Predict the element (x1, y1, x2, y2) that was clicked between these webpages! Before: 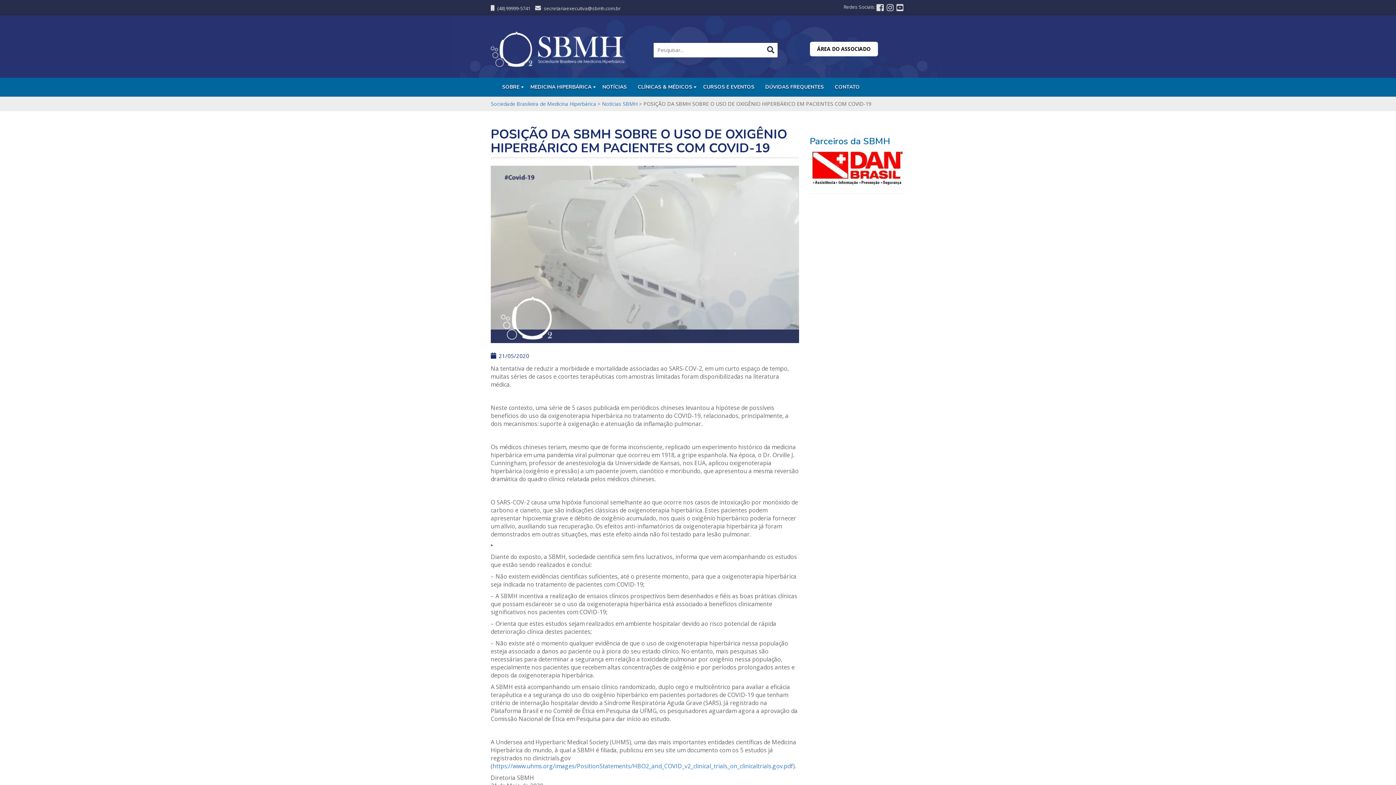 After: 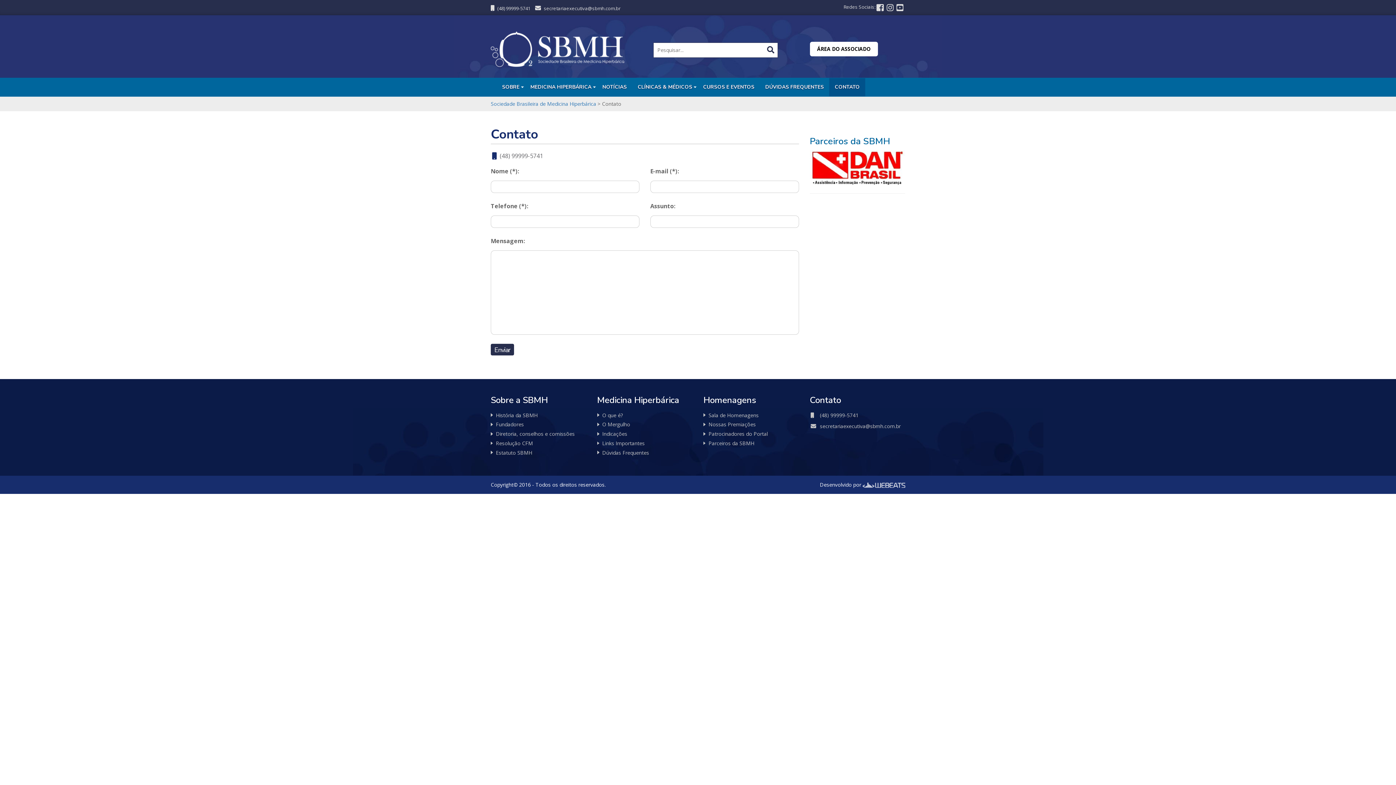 Action: label: CONTATO bbox: (829, 78, 865, 96)